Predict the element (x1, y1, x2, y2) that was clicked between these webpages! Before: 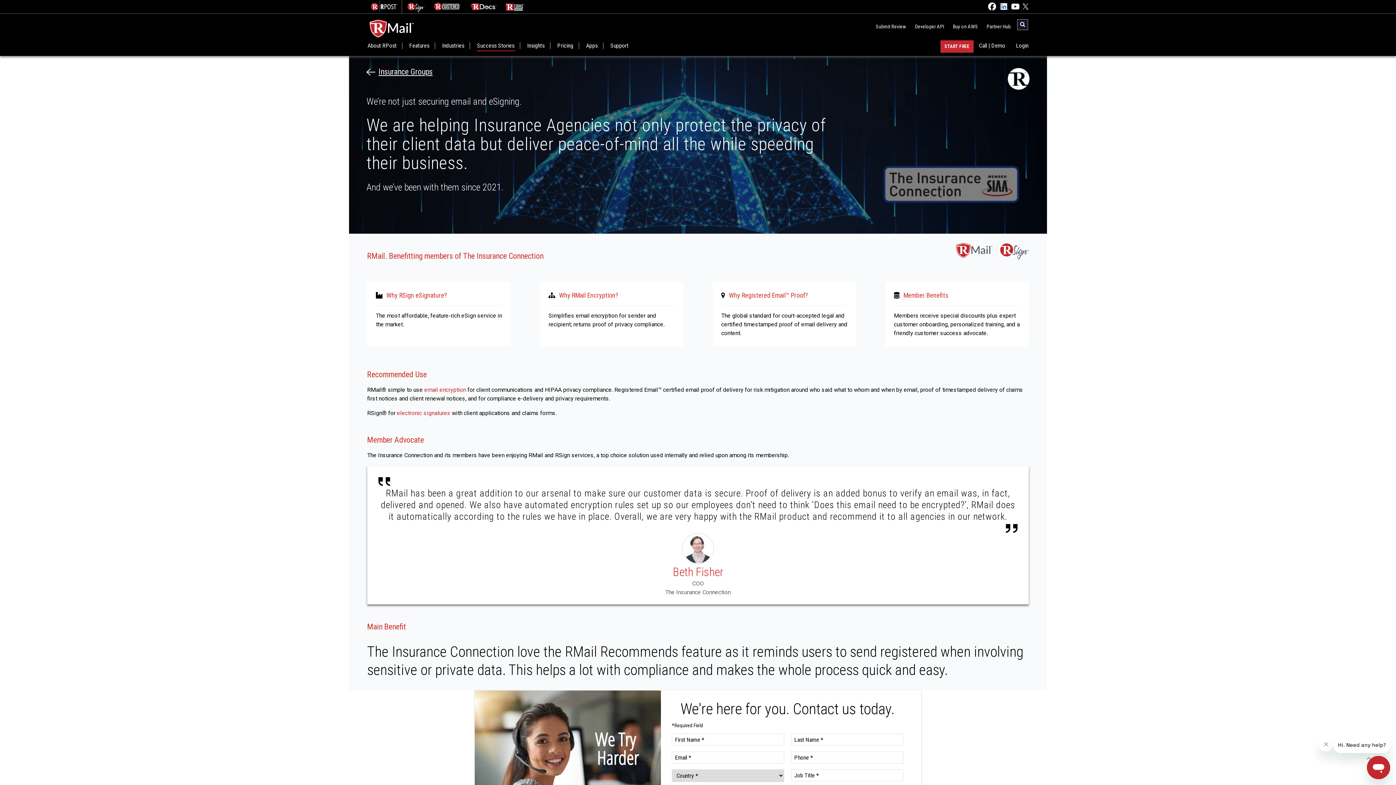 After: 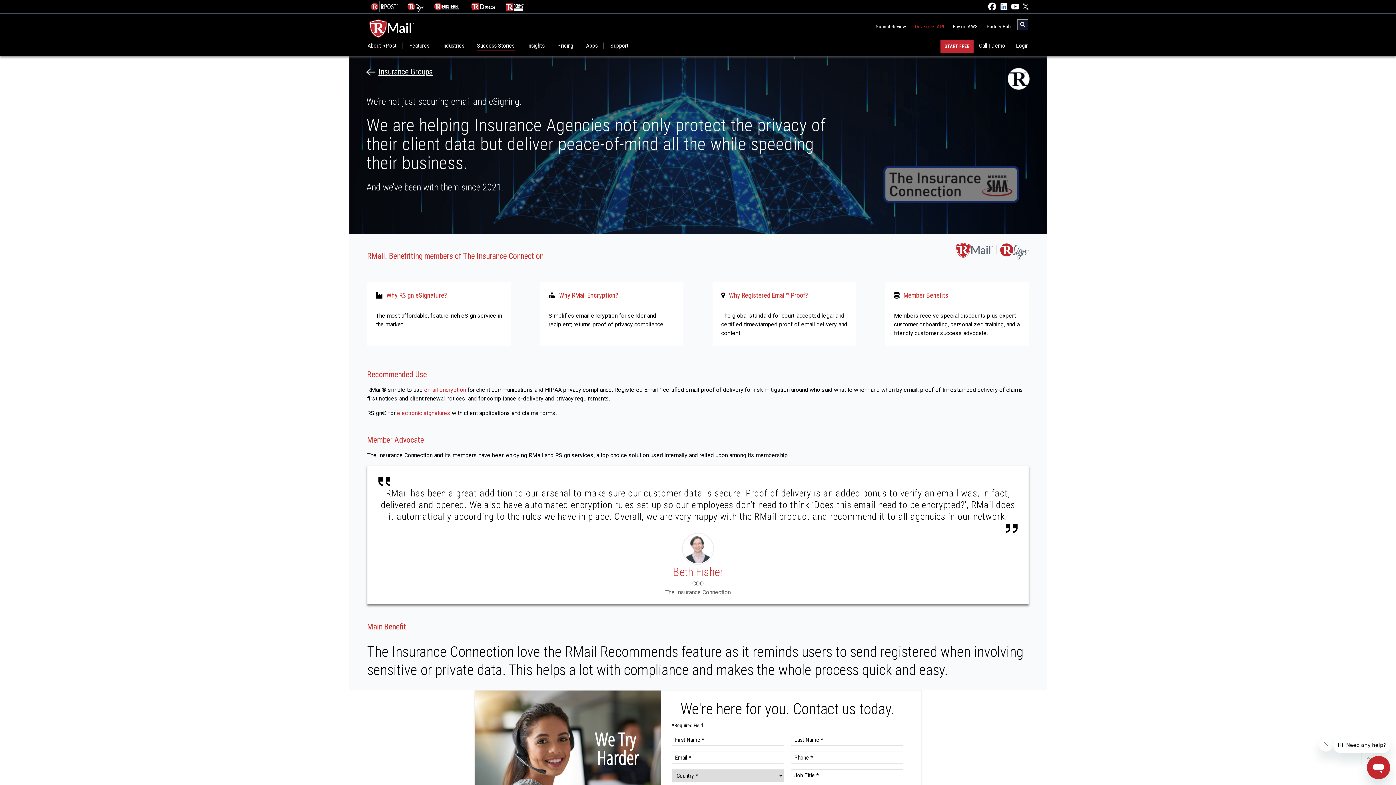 Action: label: Developer API bbox: (915, 23, 944, 29)